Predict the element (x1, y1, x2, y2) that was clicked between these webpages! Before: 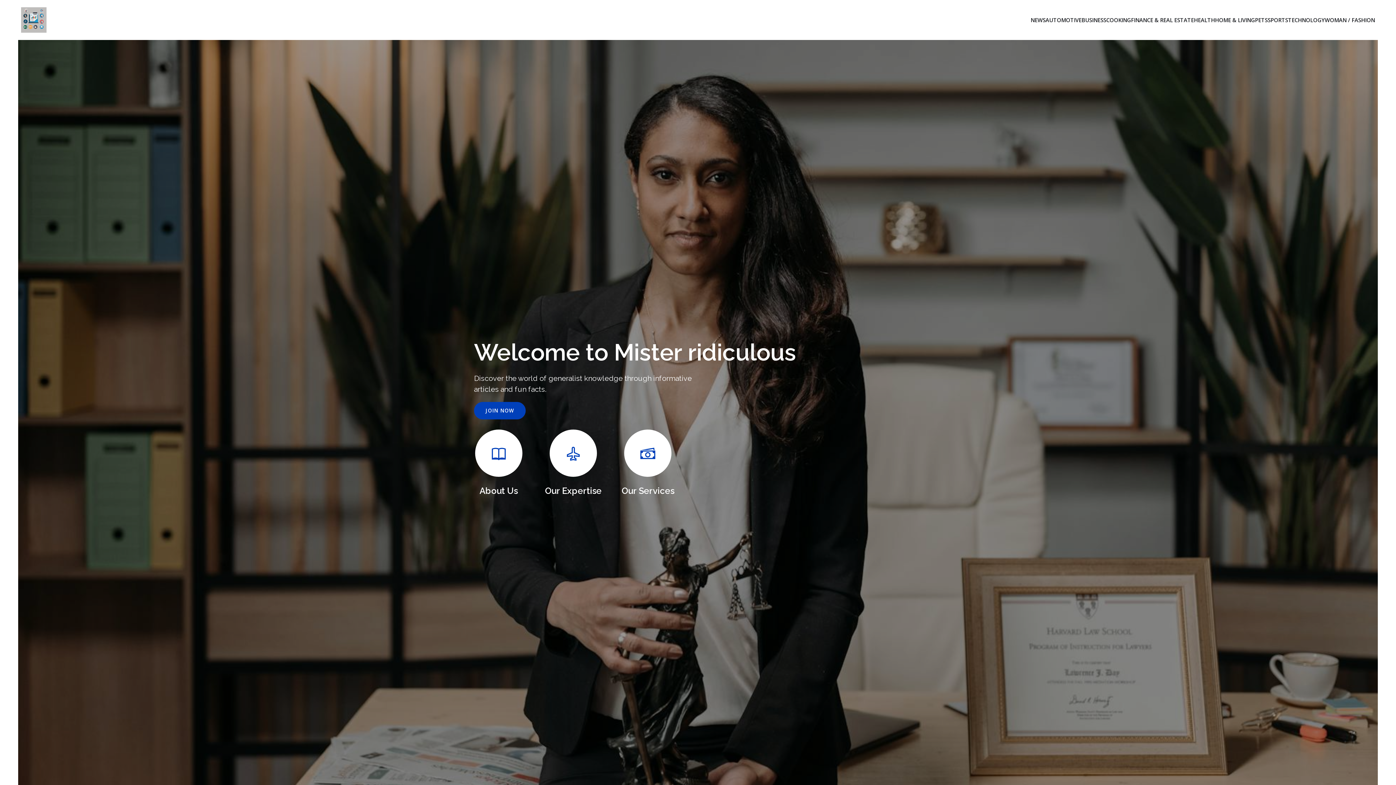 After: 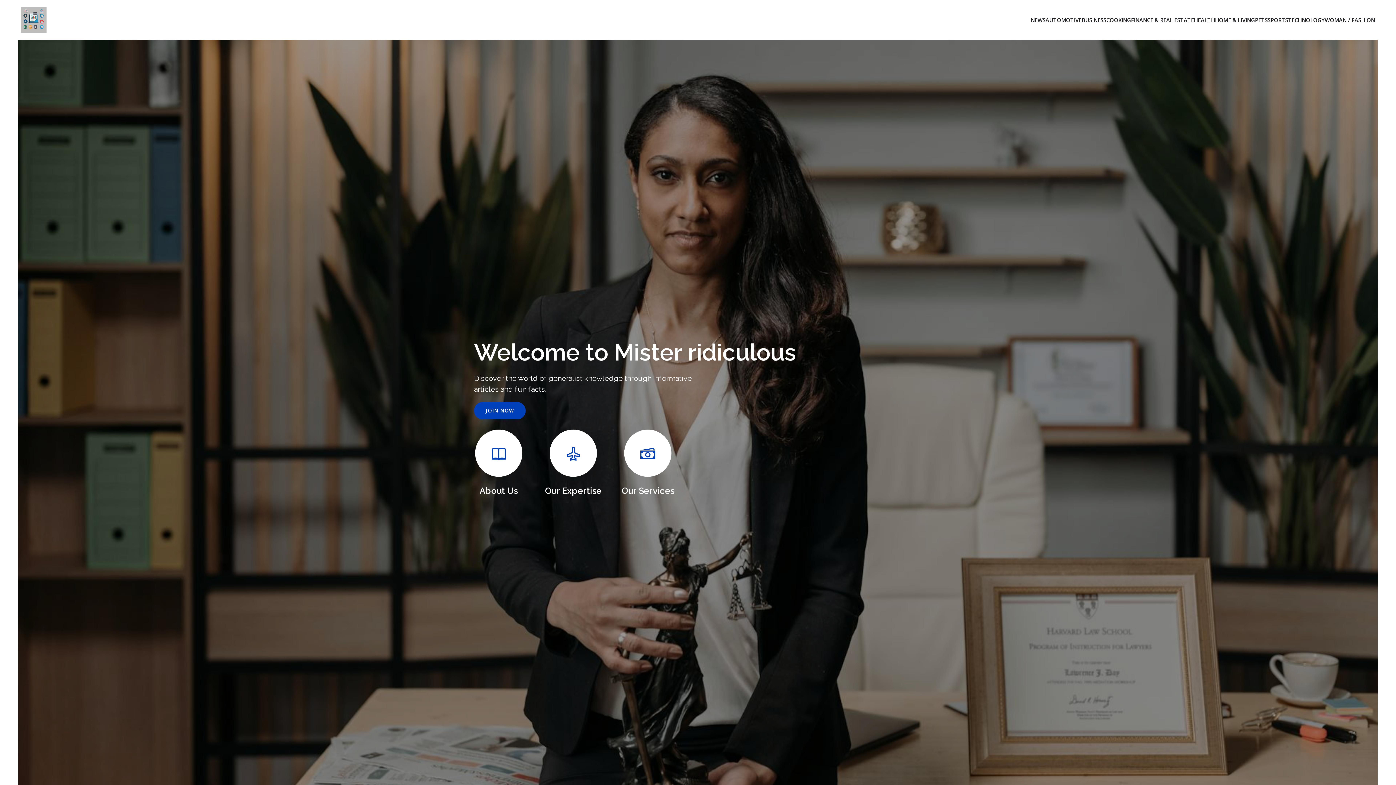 Action: bbox: (21, 7, 46, 32)